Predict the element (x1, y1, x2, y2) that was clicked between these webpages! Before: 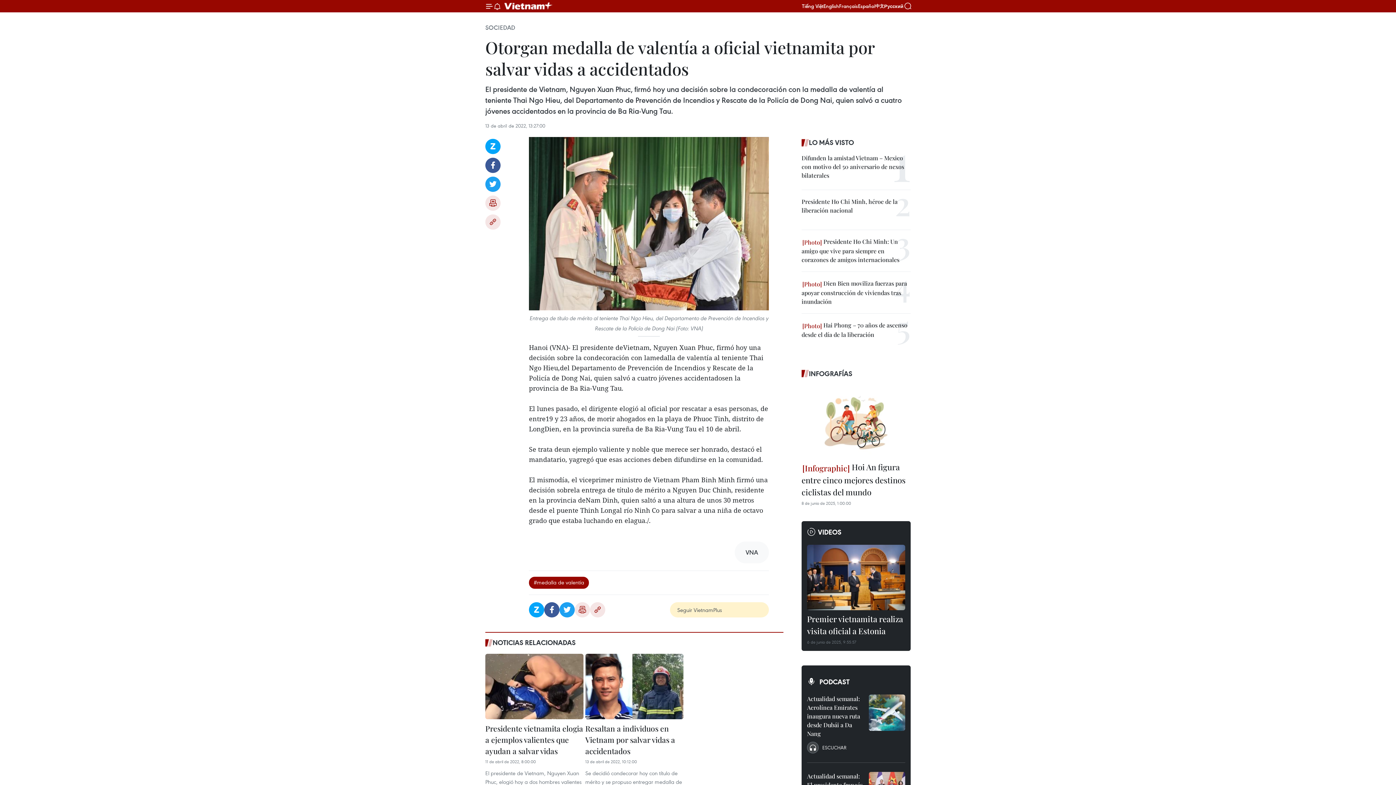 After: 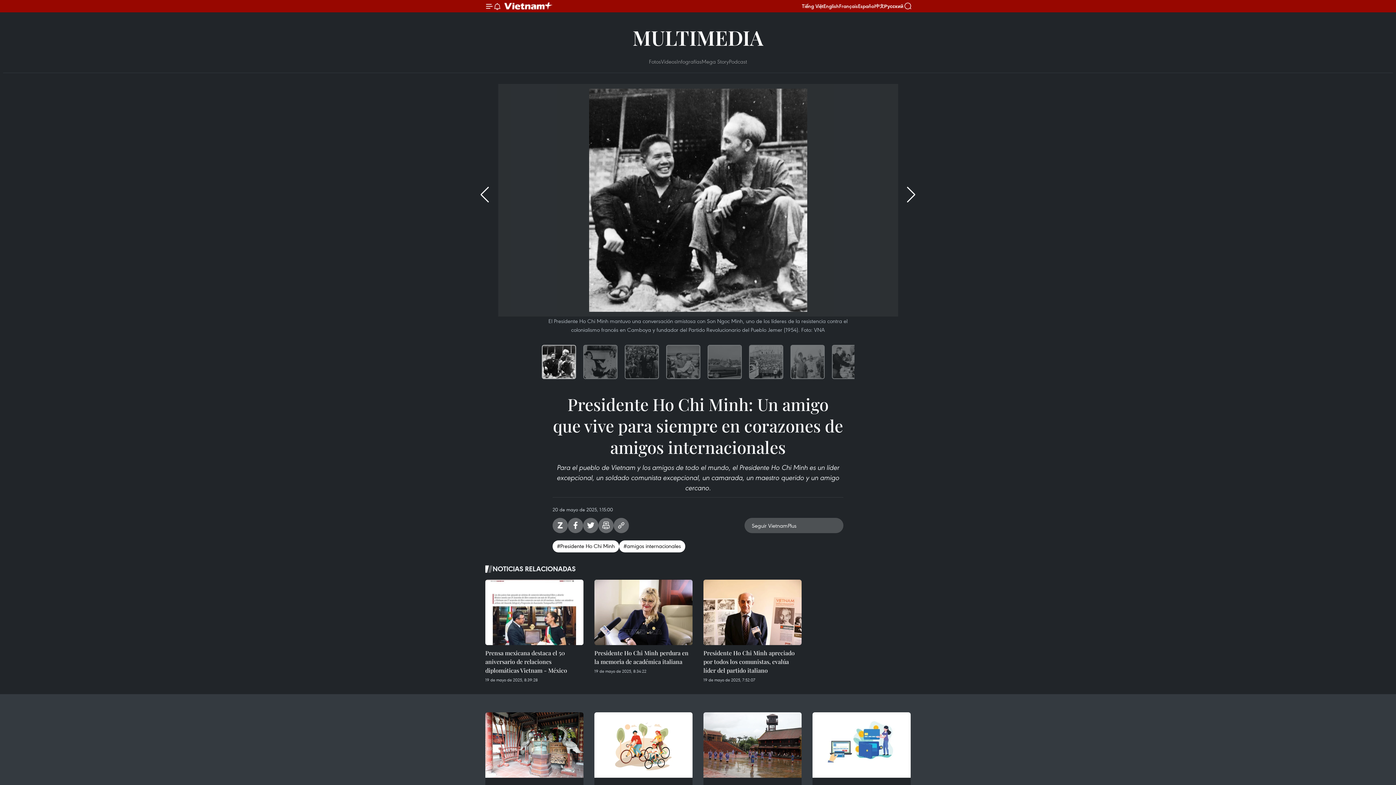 Action: bbox: (801, 237, 910, 264) label:  Presidente Ho Chi Minh: Un amigo que vive para siempre en corazones de amigos internacionales